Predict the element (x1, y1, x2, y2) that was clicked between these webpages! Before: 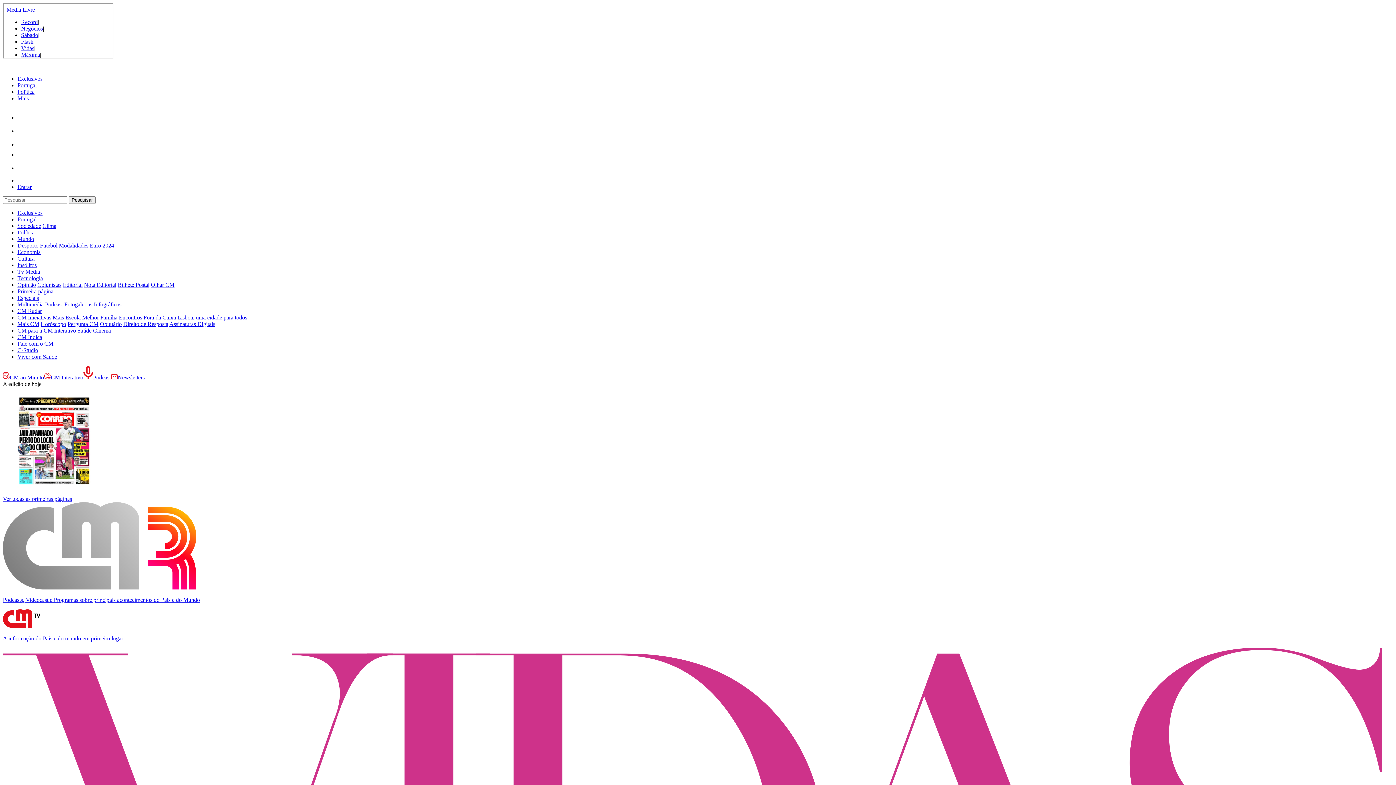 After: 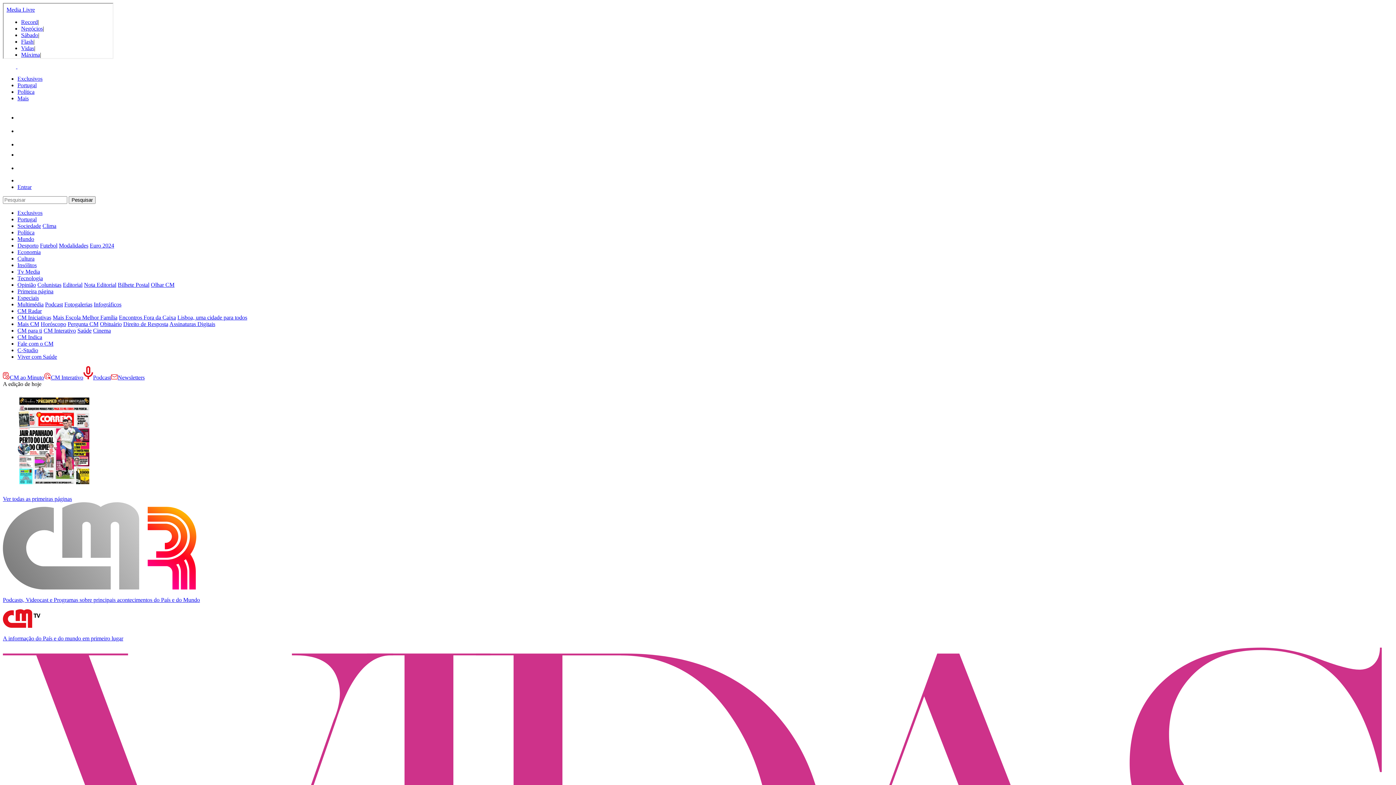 Action: bbox: (17, 222, 41, 229) label: Sociedade